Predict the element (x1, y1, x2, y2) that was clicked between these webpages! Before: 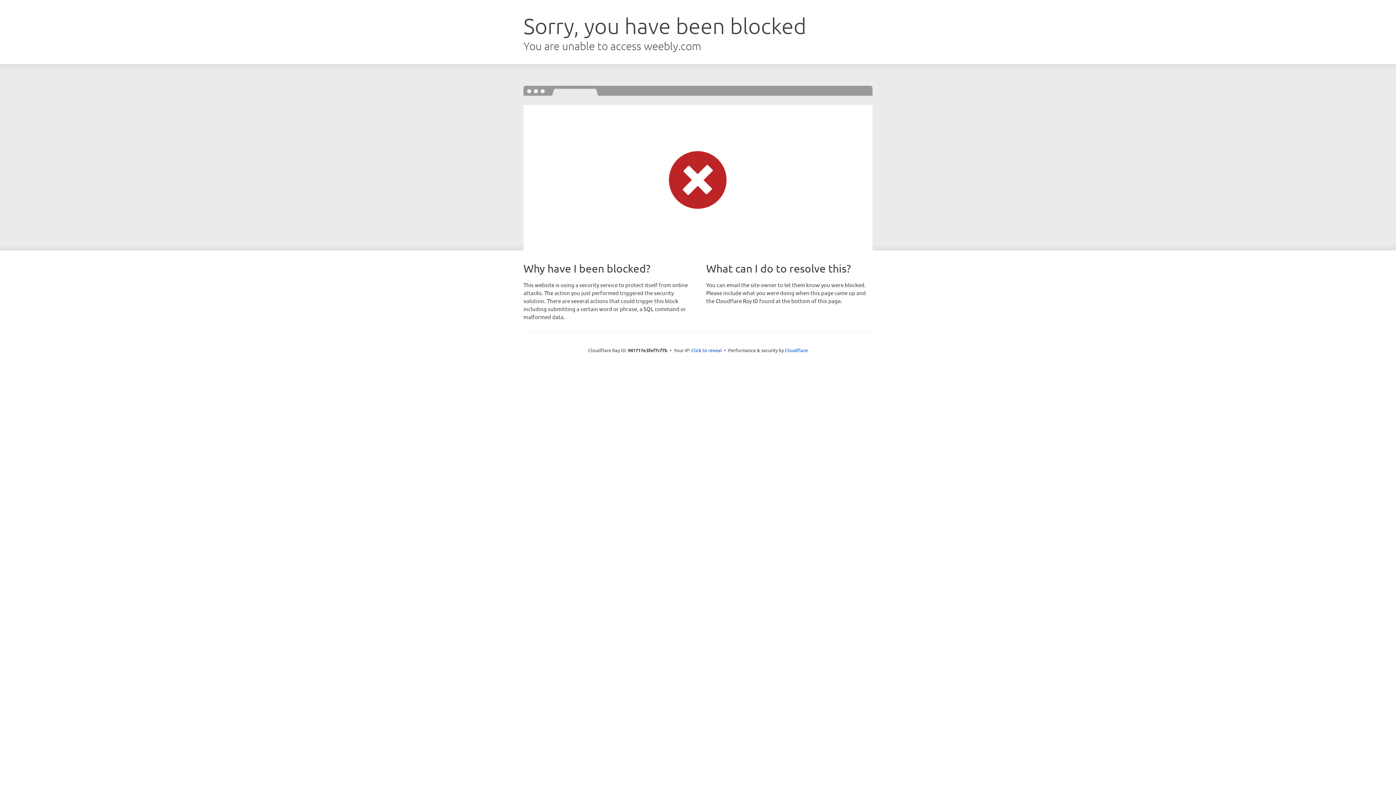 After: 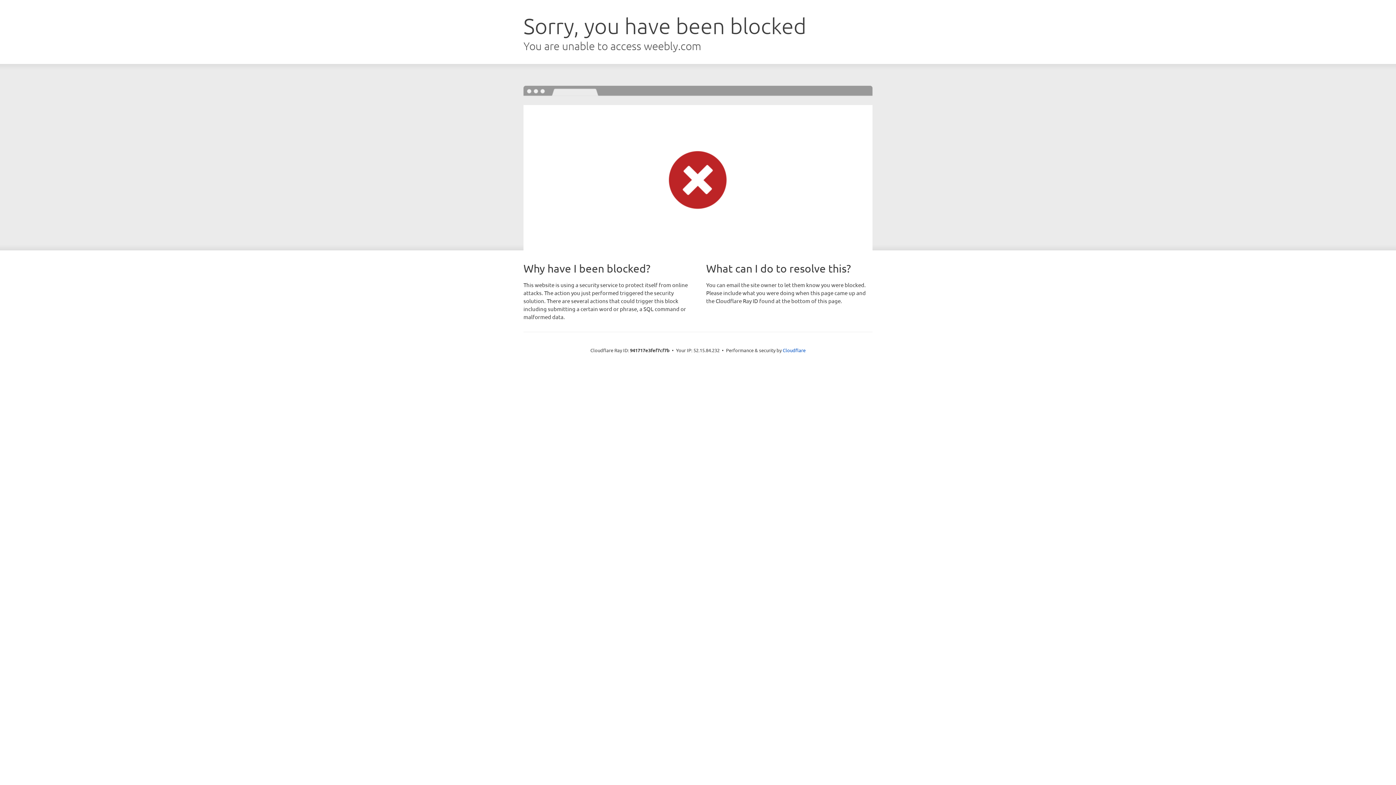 Action: bbox: (691, 346, 722, 353) label: Click to reveal